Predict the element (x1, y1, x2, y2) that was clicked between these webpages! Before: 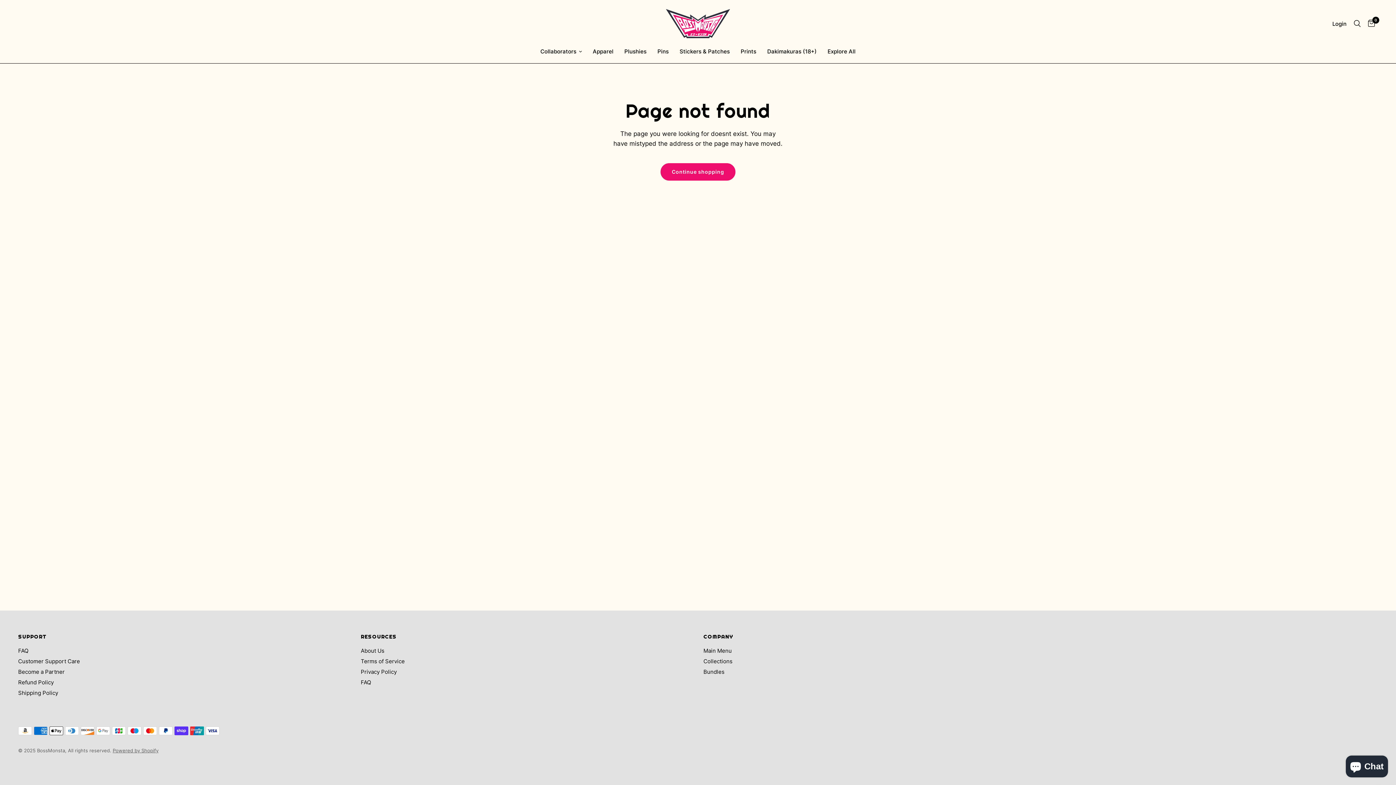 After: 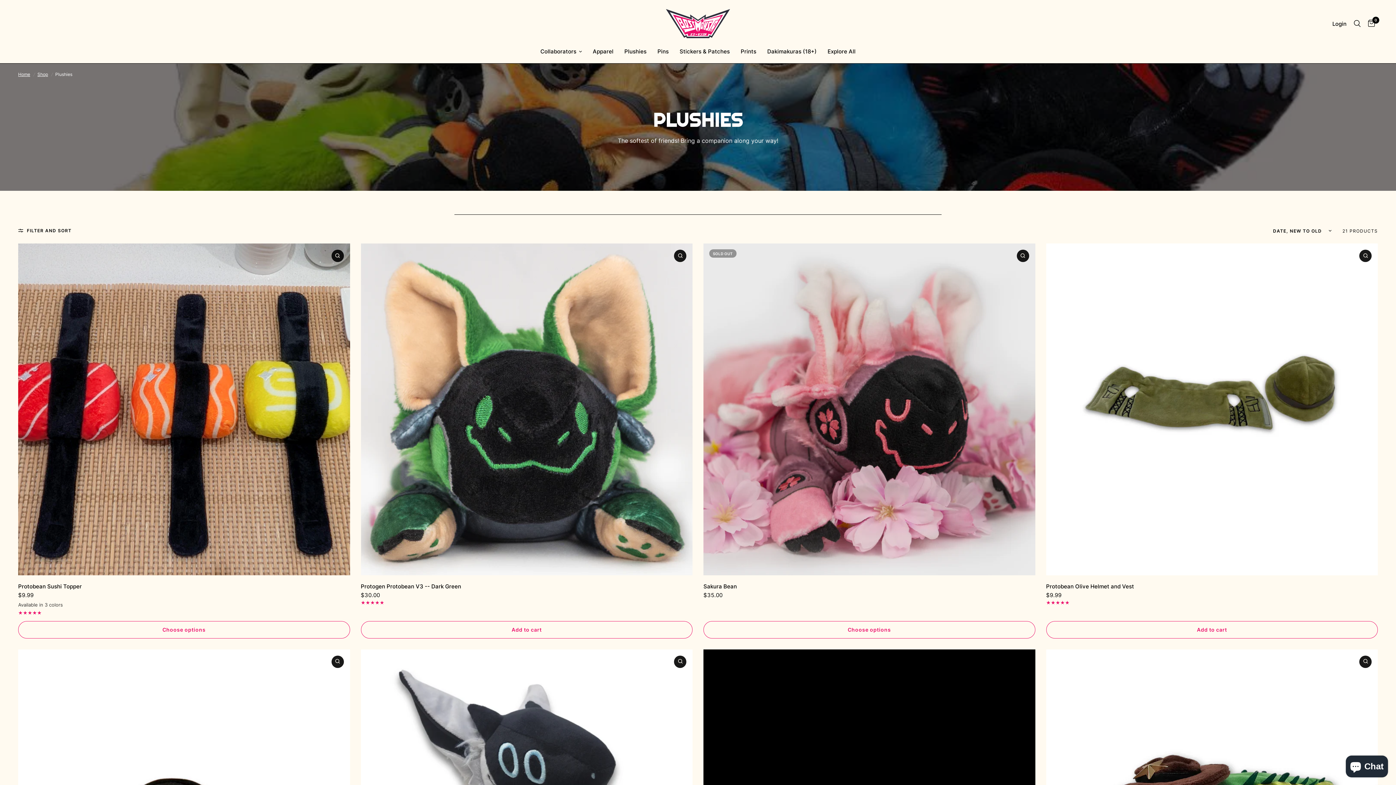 Action: label: Plushies bbox: (624, 47, 646, 56)